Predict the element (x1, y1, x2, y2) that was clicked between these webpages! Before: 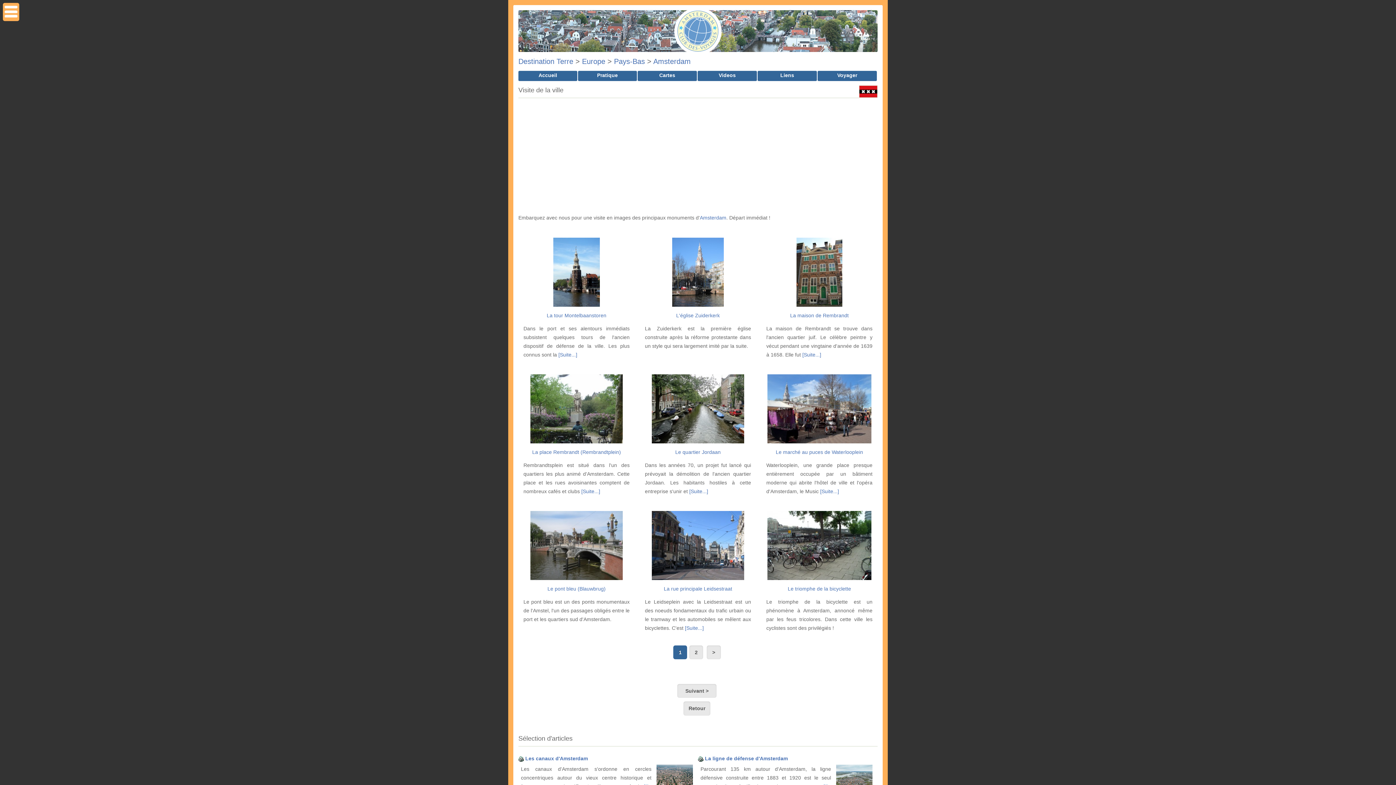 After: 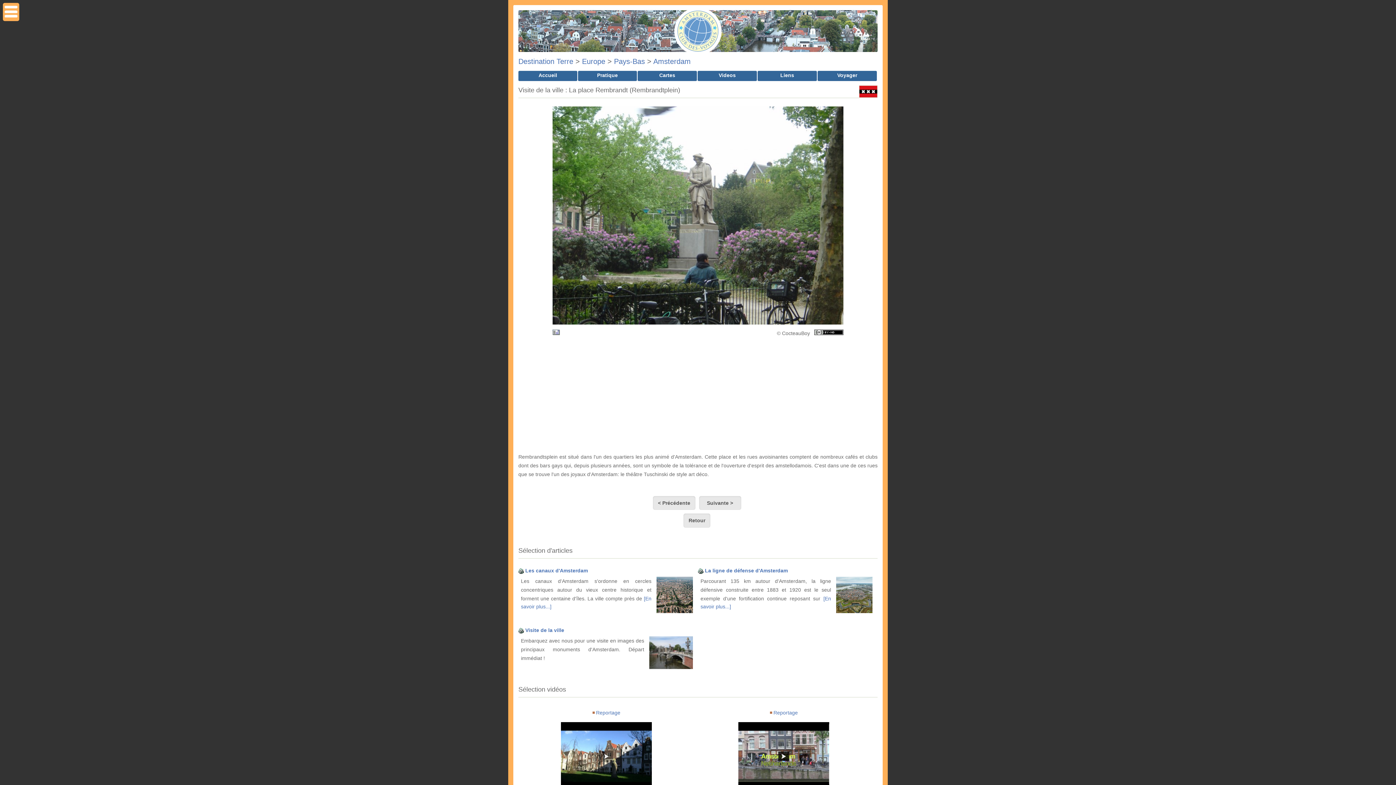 Action: bbox: (523, 374, 629, 443)